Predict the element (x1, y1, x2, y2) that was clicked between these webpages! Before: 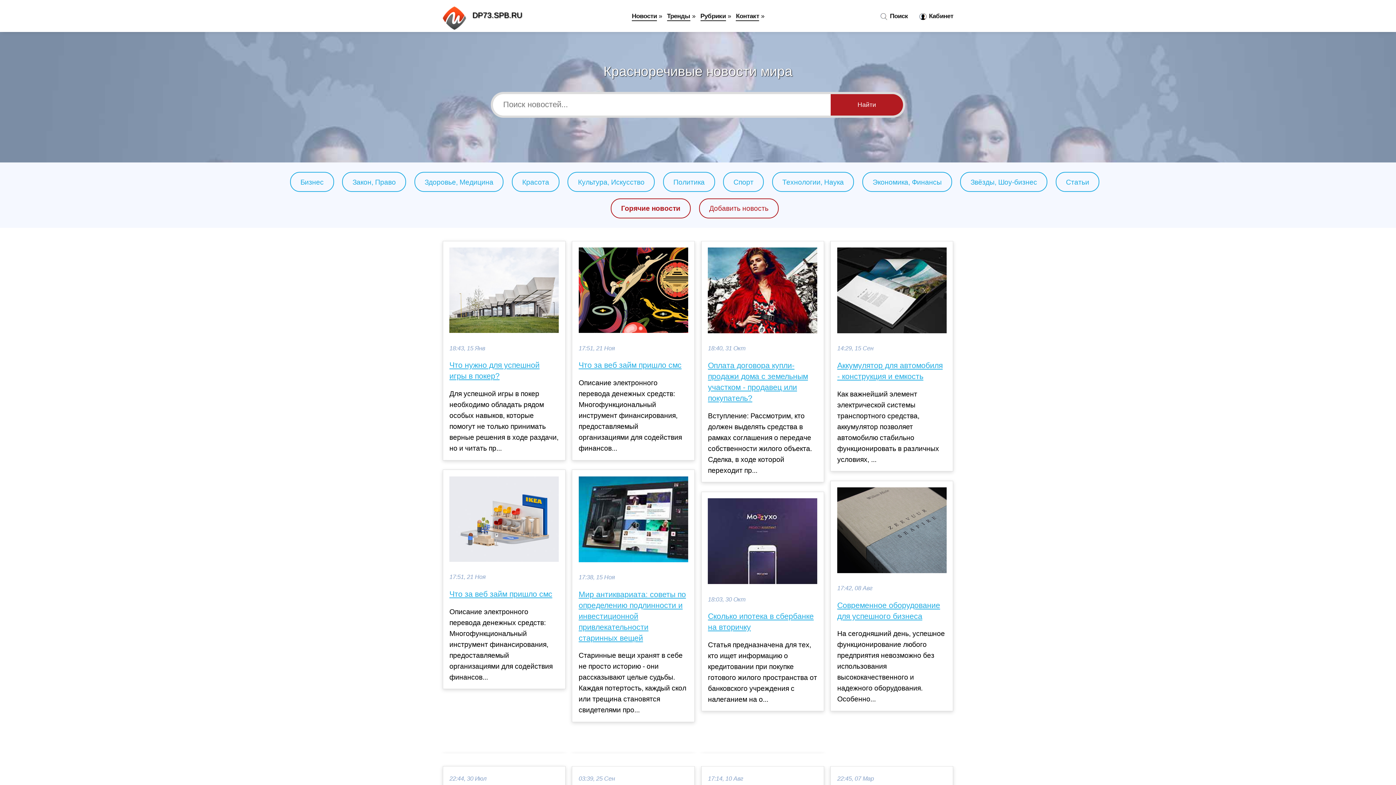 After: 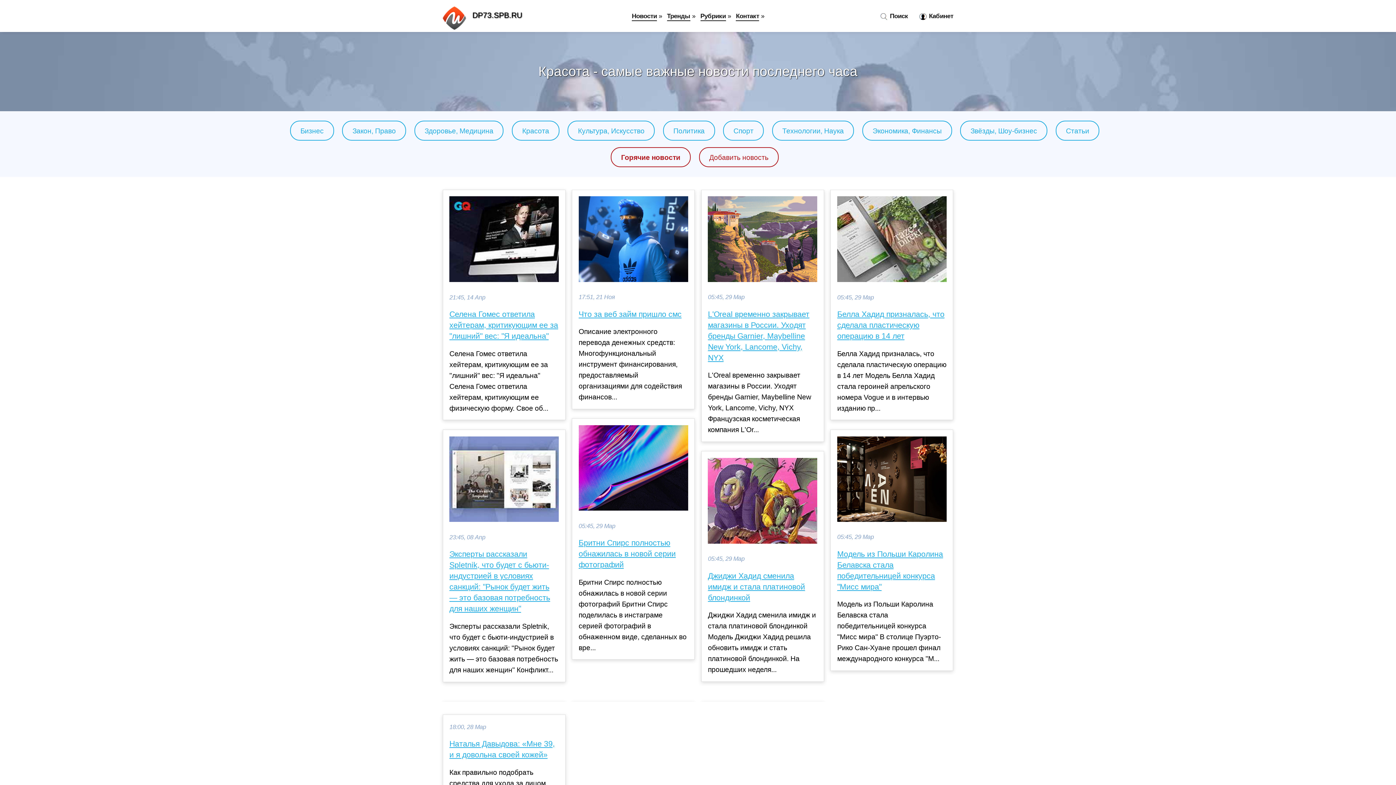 Action: label: Красота bbox: (522, 178, 549, 186)